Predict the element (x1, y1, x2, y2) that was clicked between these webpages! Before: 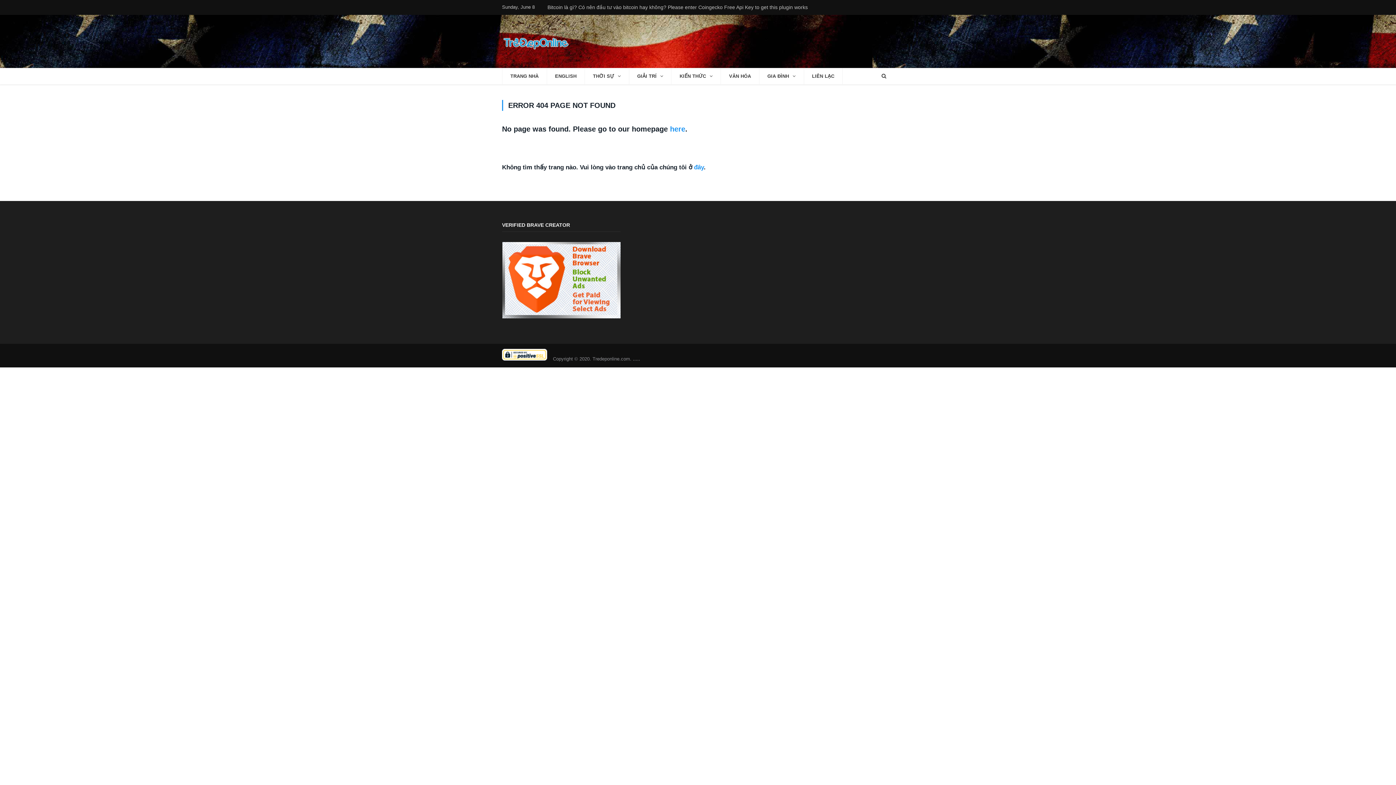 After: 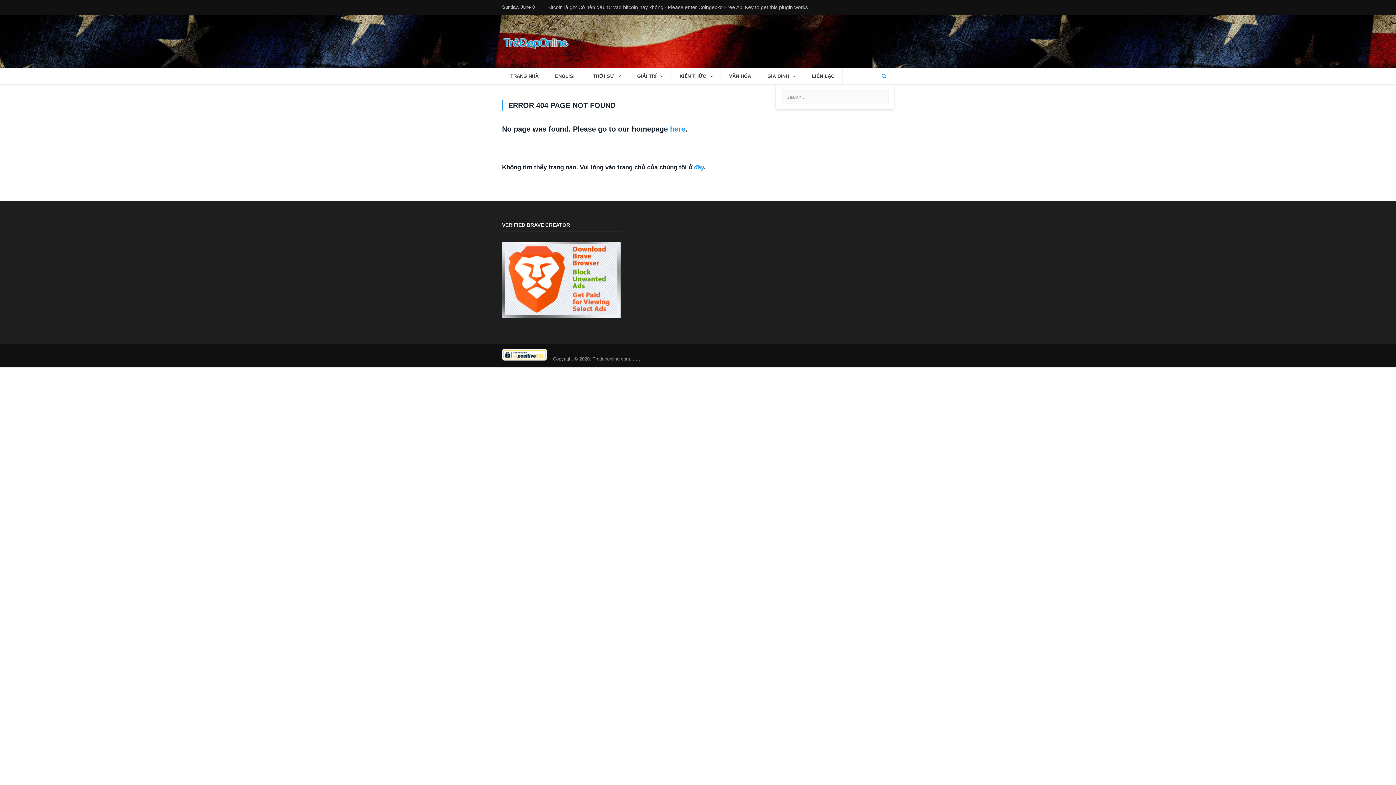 Action: bbox: (874, 68, 894, 84)